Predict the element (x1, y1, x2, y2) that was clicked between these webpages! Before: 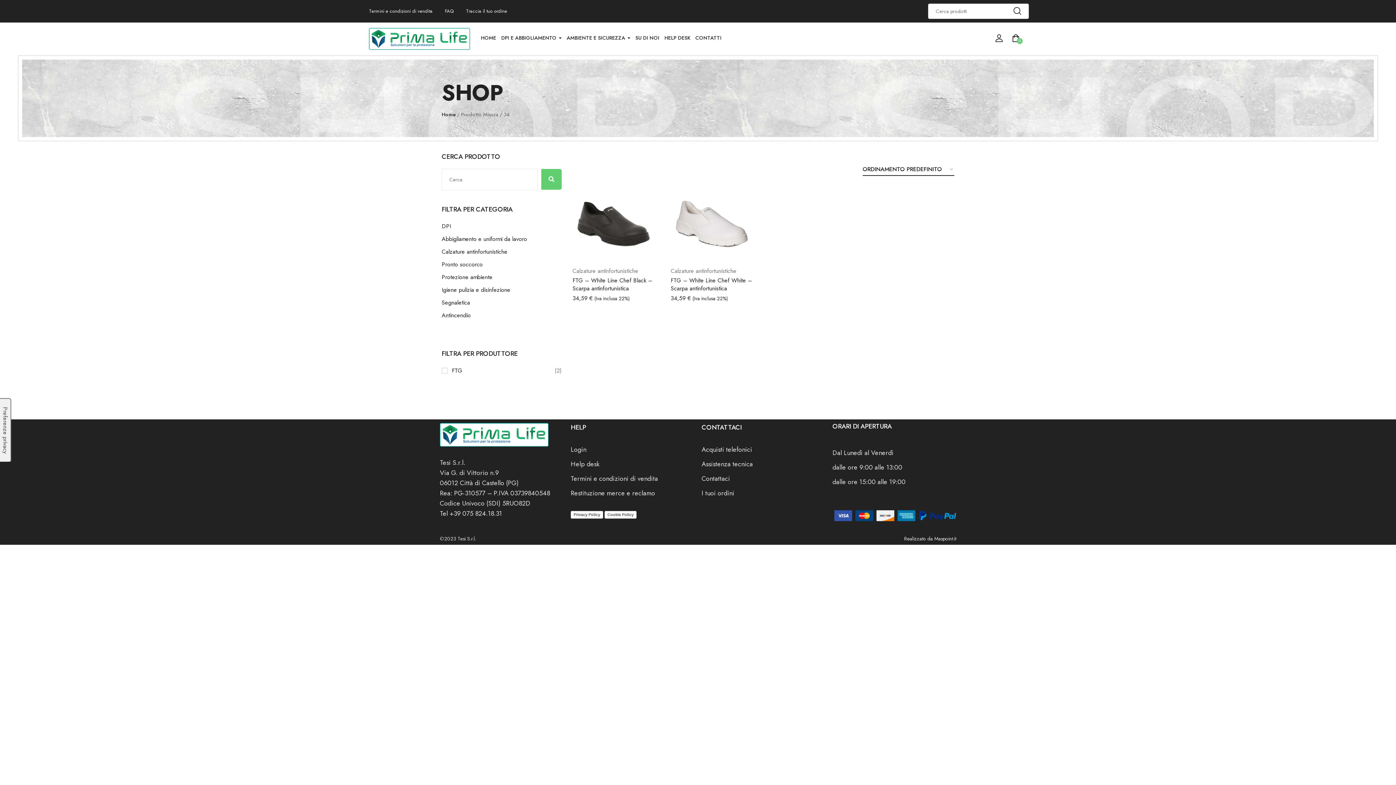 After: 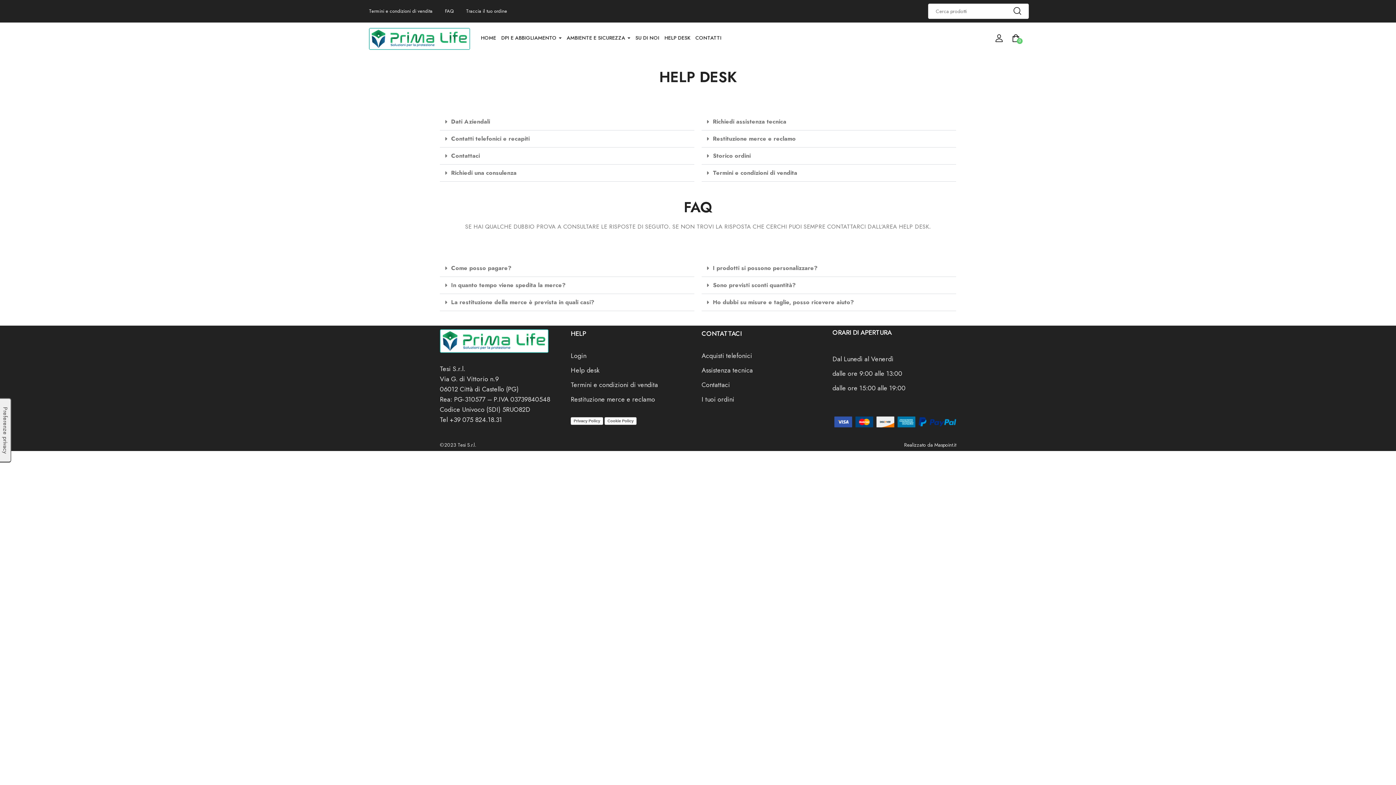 Action: label: I tuoi ordini bbox: (701, 488, 734, 499)